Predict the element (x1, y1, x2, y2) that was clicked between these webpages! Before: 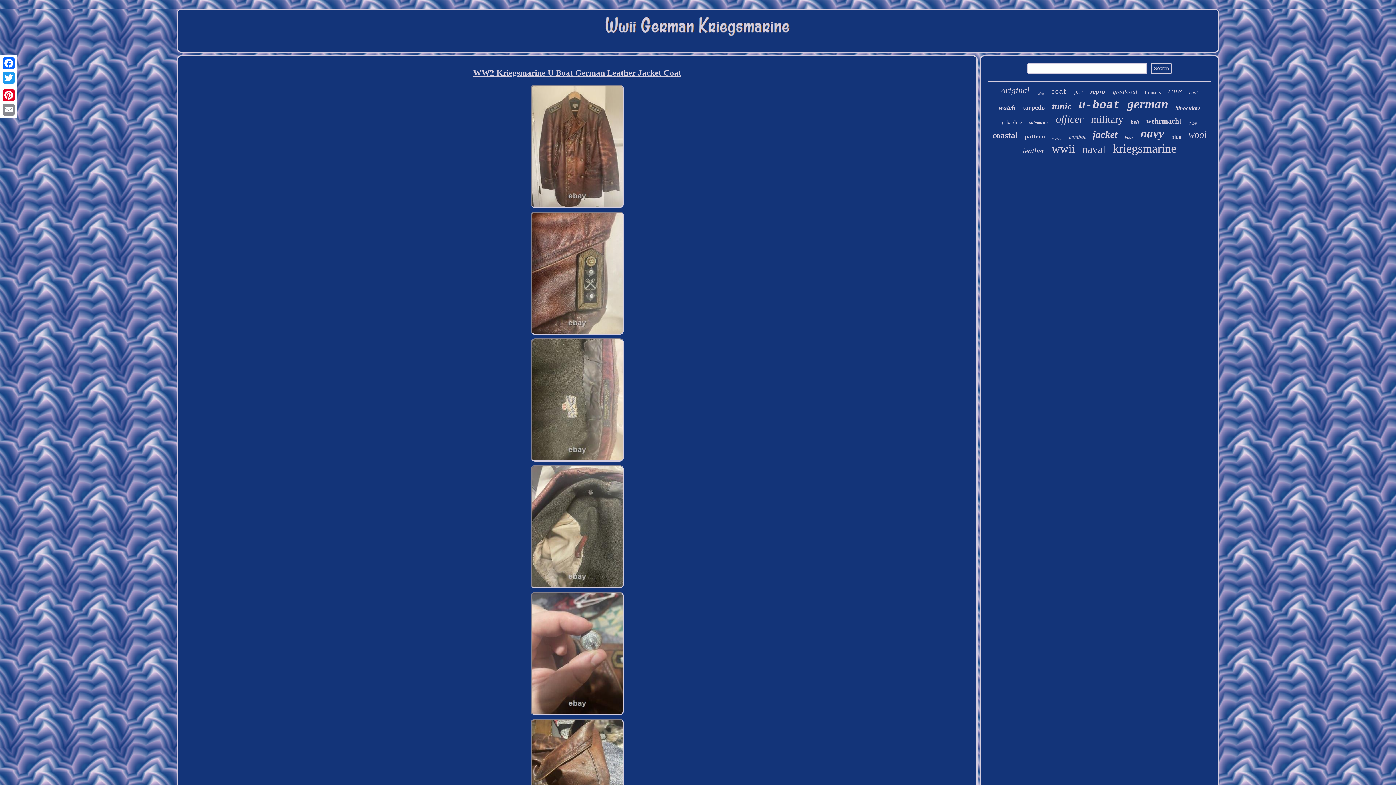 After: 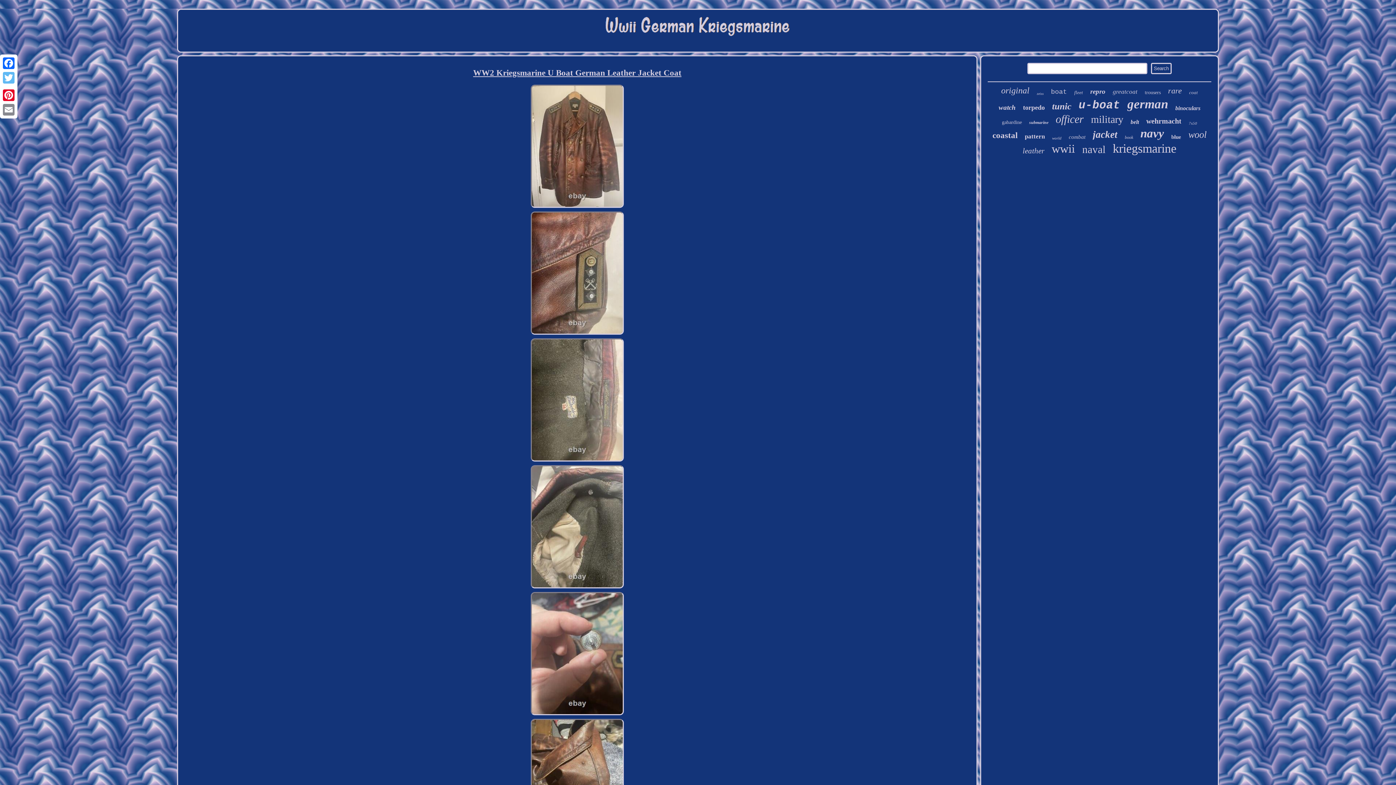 Action: bbox: (1, 70, 16, 85) label: Twitter